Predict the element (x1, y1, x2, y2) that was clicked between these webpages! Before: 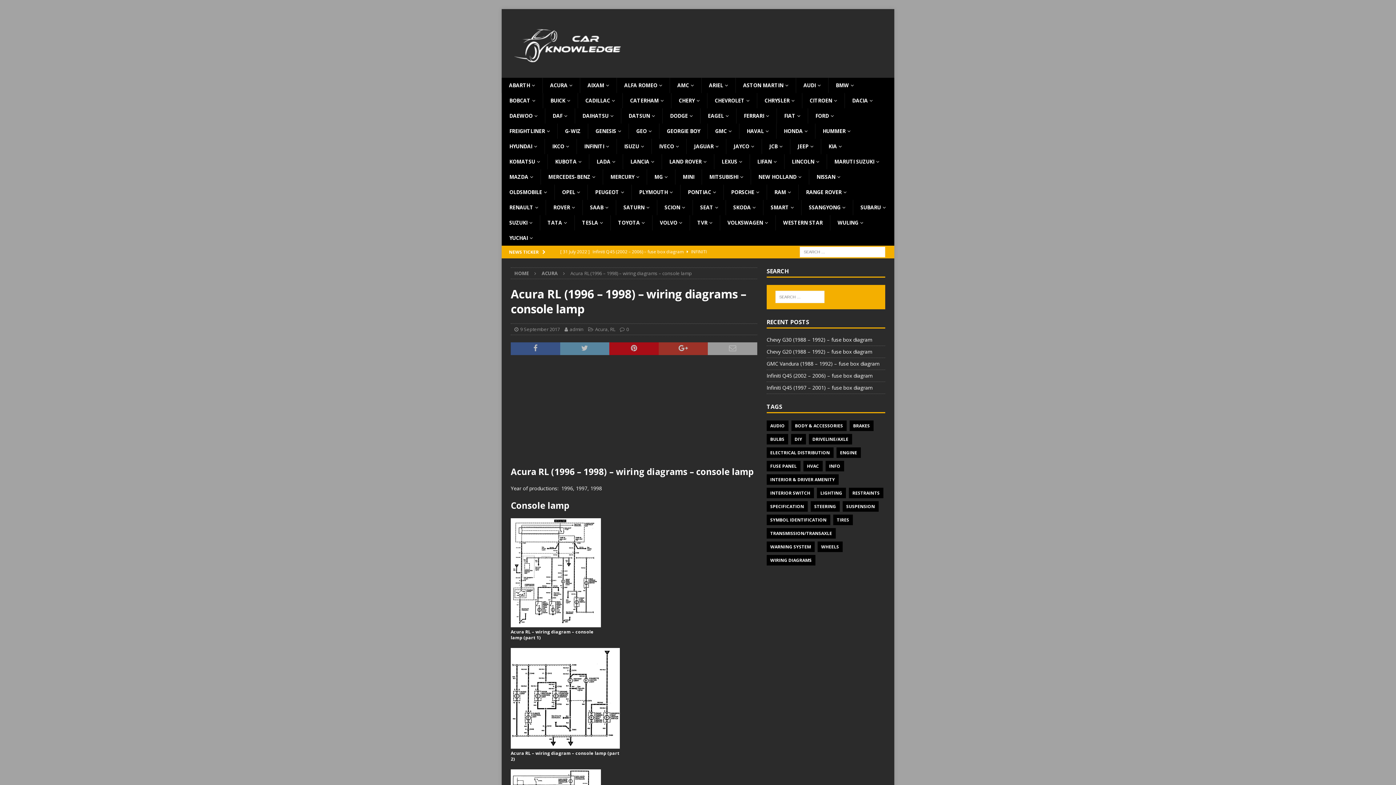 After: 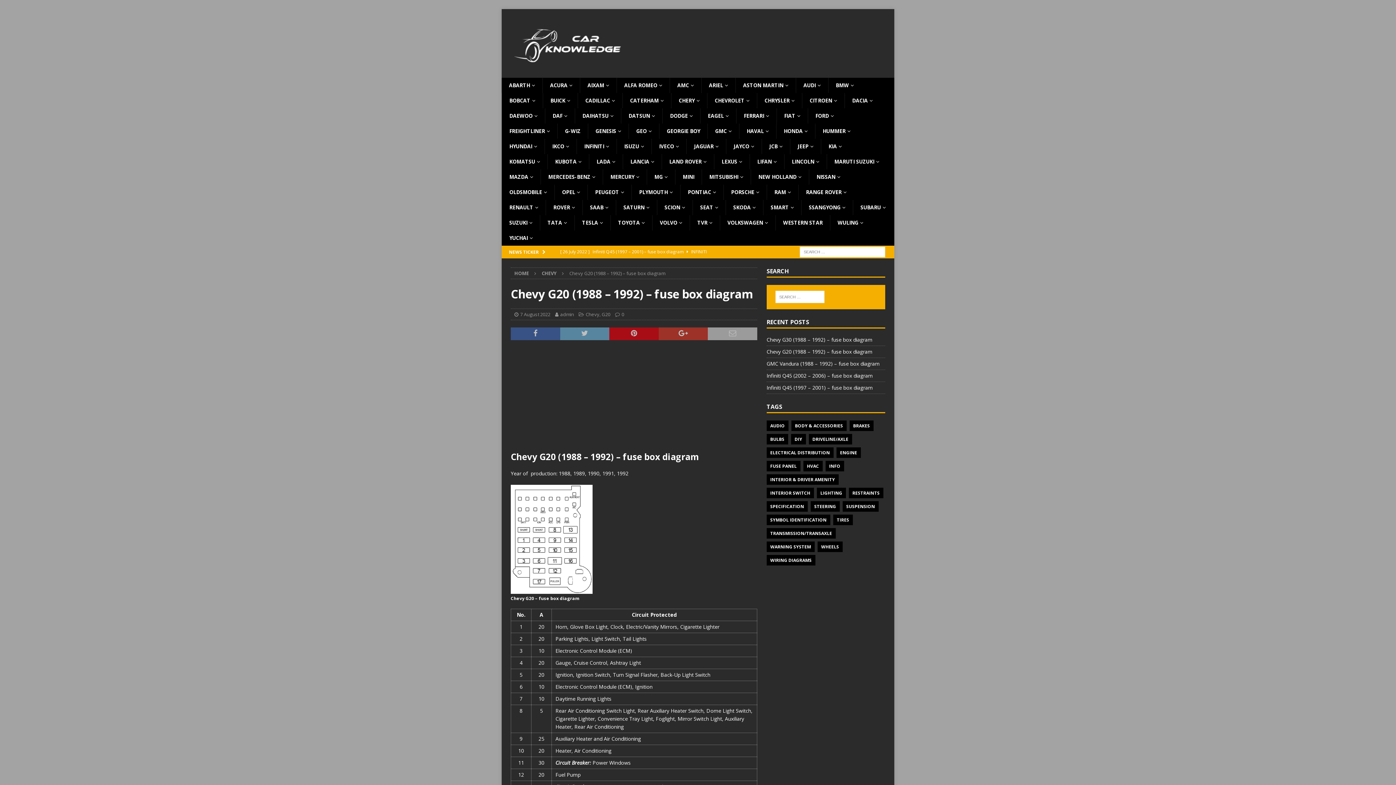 Action: label: Chevy G20 (1988 – 1992) – fuse box diagram bbox: (766, 348, 872, 355)